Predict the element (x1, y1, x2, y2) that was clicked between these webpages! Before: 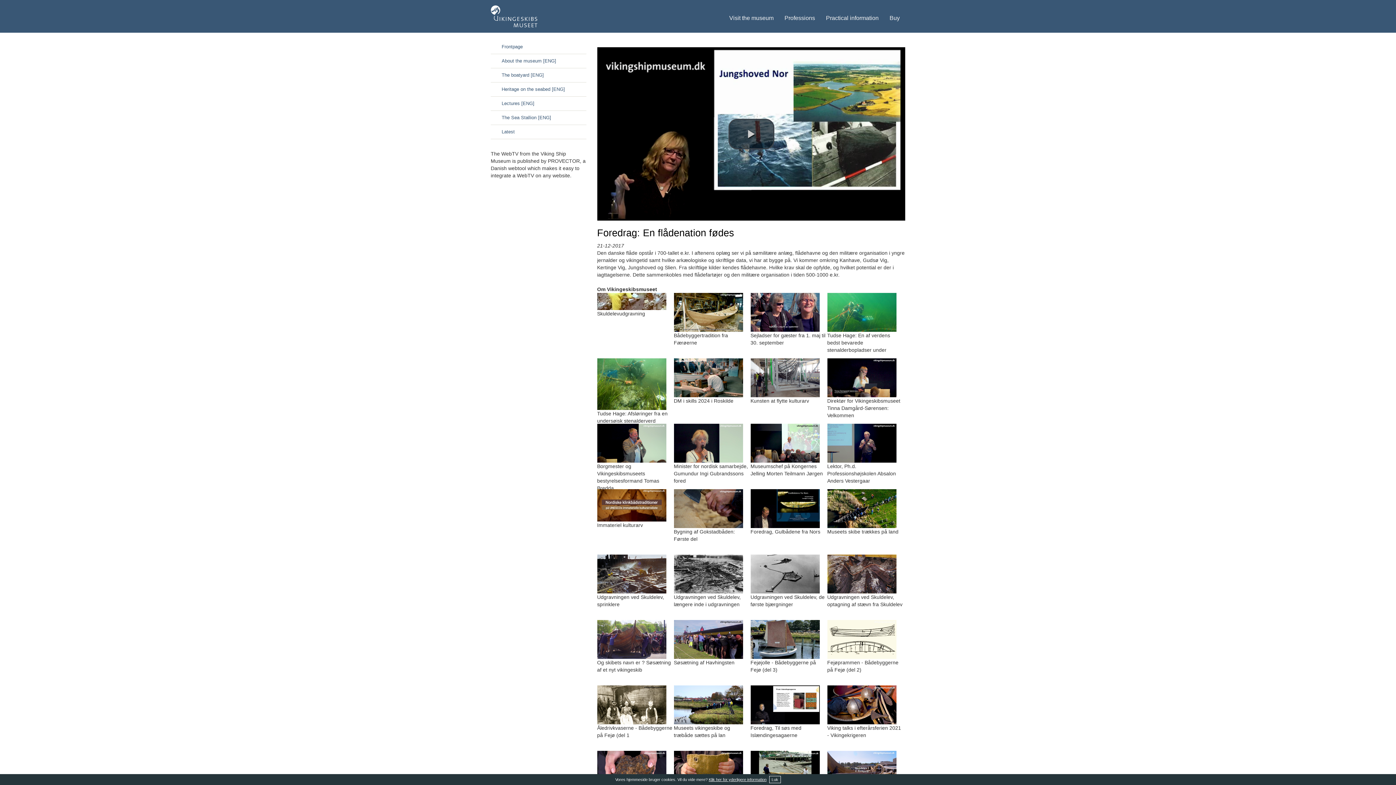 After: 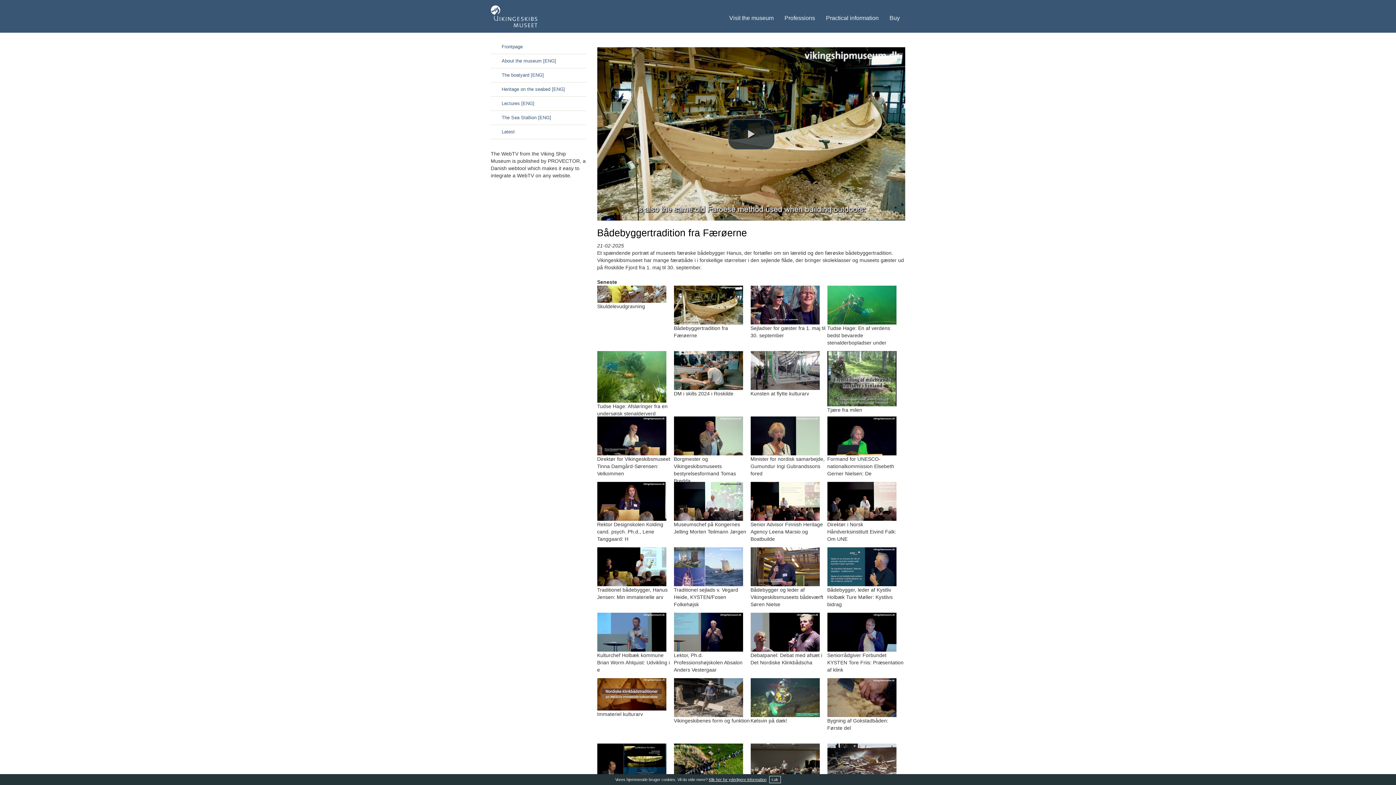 Action: label: Latest bbox: (490, 125, 586, 138)